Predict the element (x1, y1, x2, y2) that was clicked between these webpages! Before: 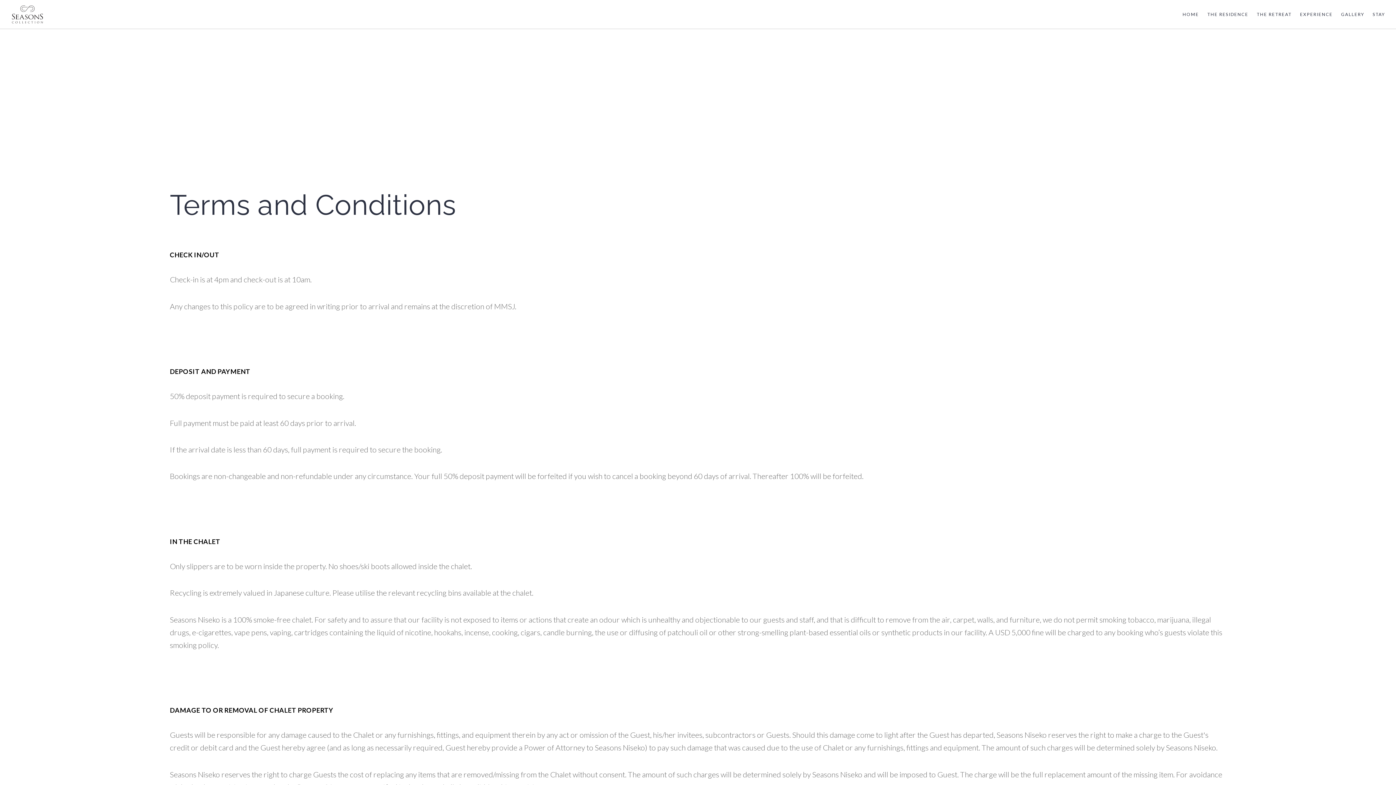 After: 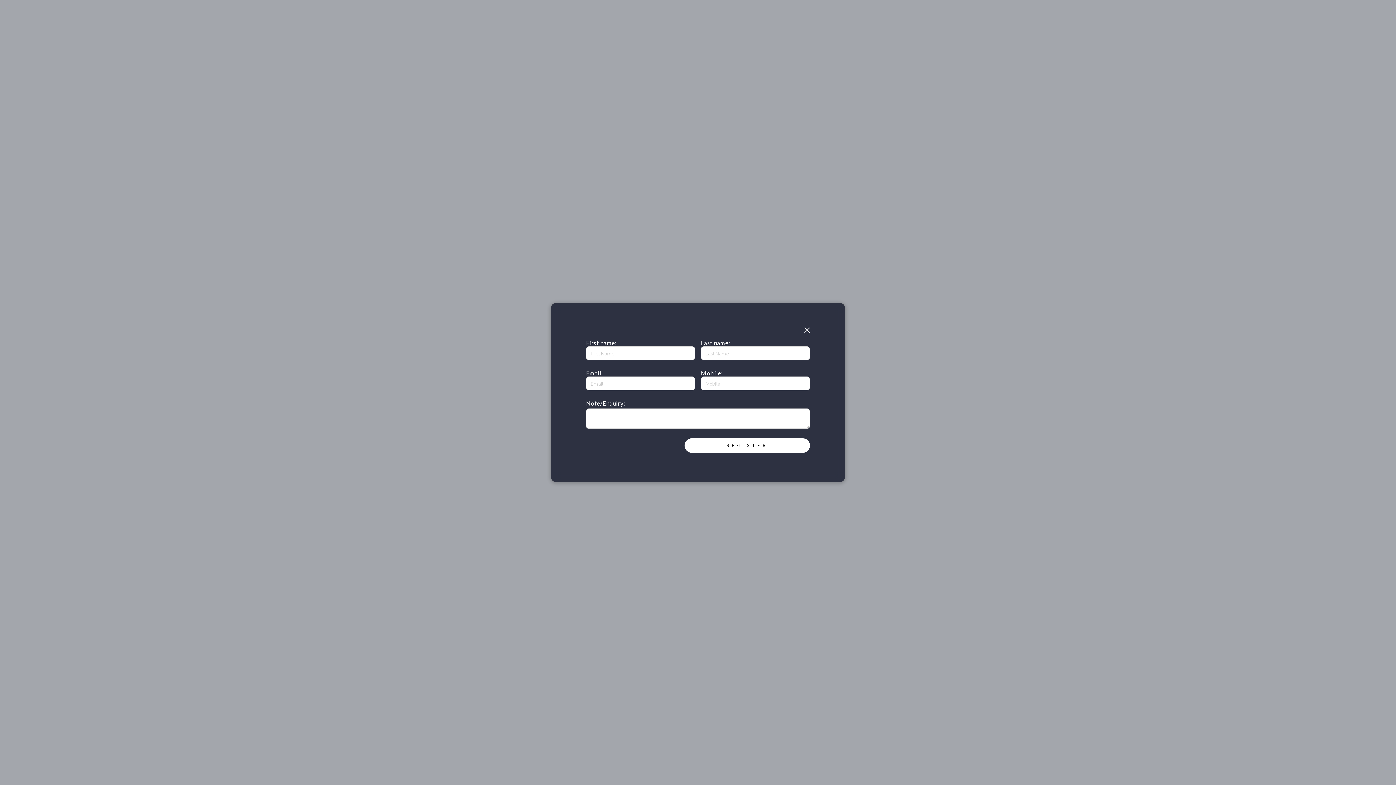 Action: bbox: (10, 1, 43, 27)